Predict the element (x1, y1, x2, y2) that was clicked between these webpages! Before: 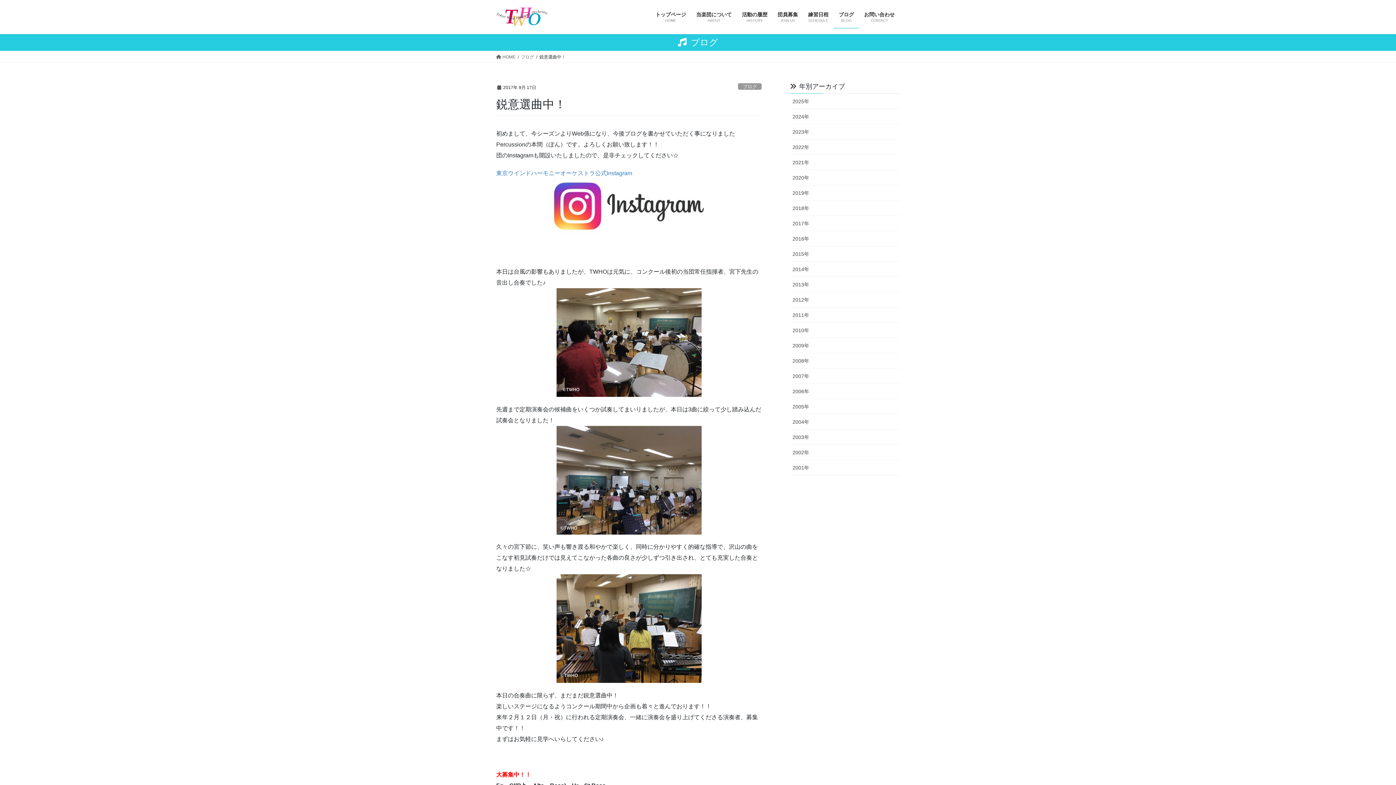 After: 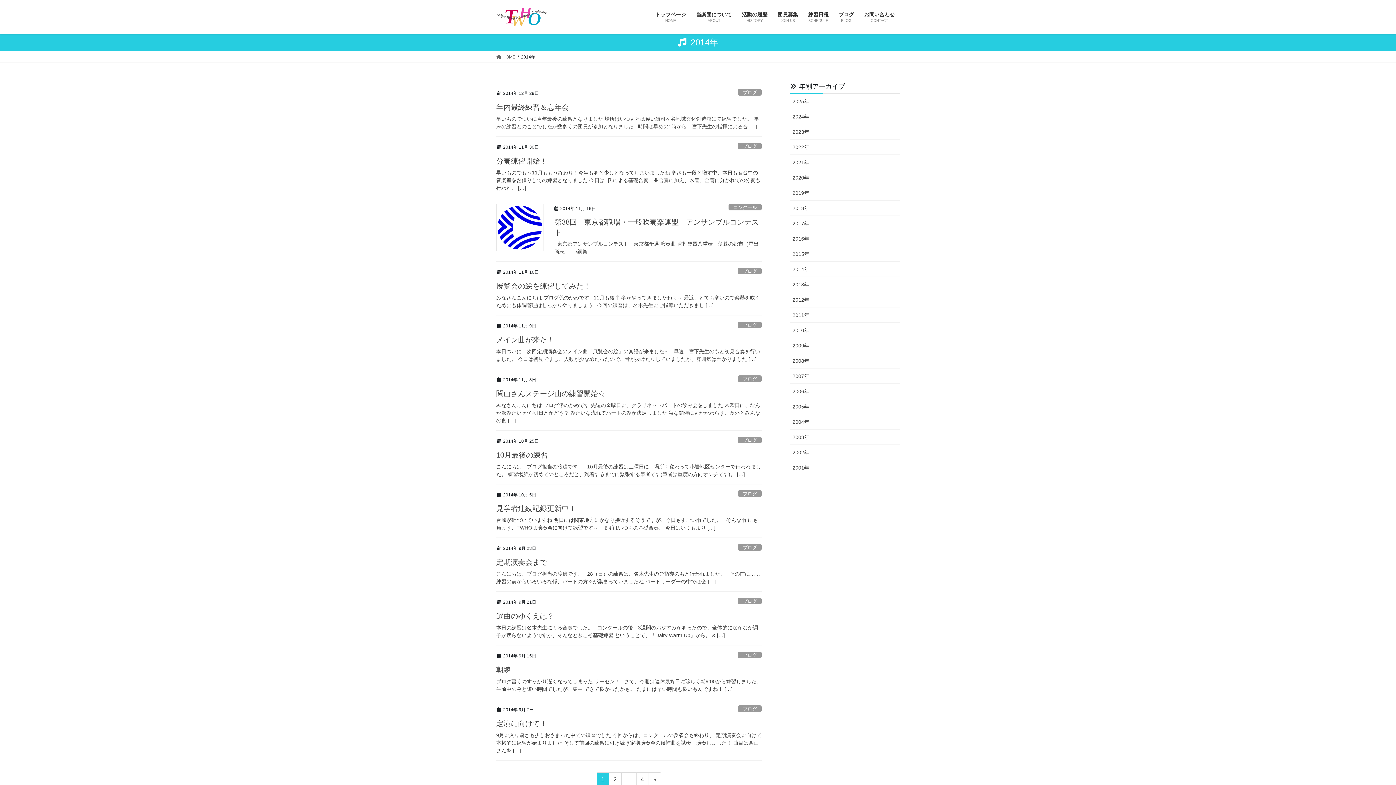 Action: bbox: (790, 261, 900, 277) label: 2014年